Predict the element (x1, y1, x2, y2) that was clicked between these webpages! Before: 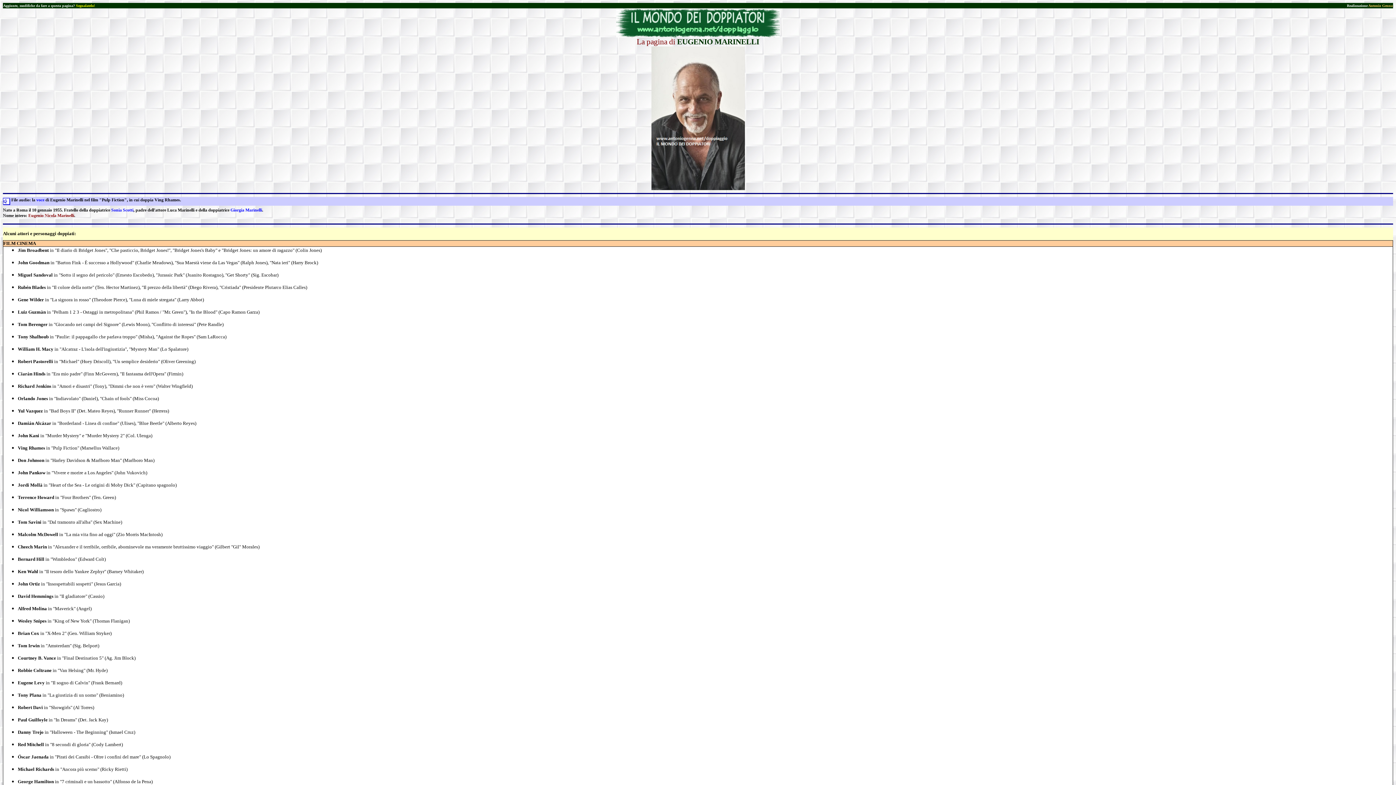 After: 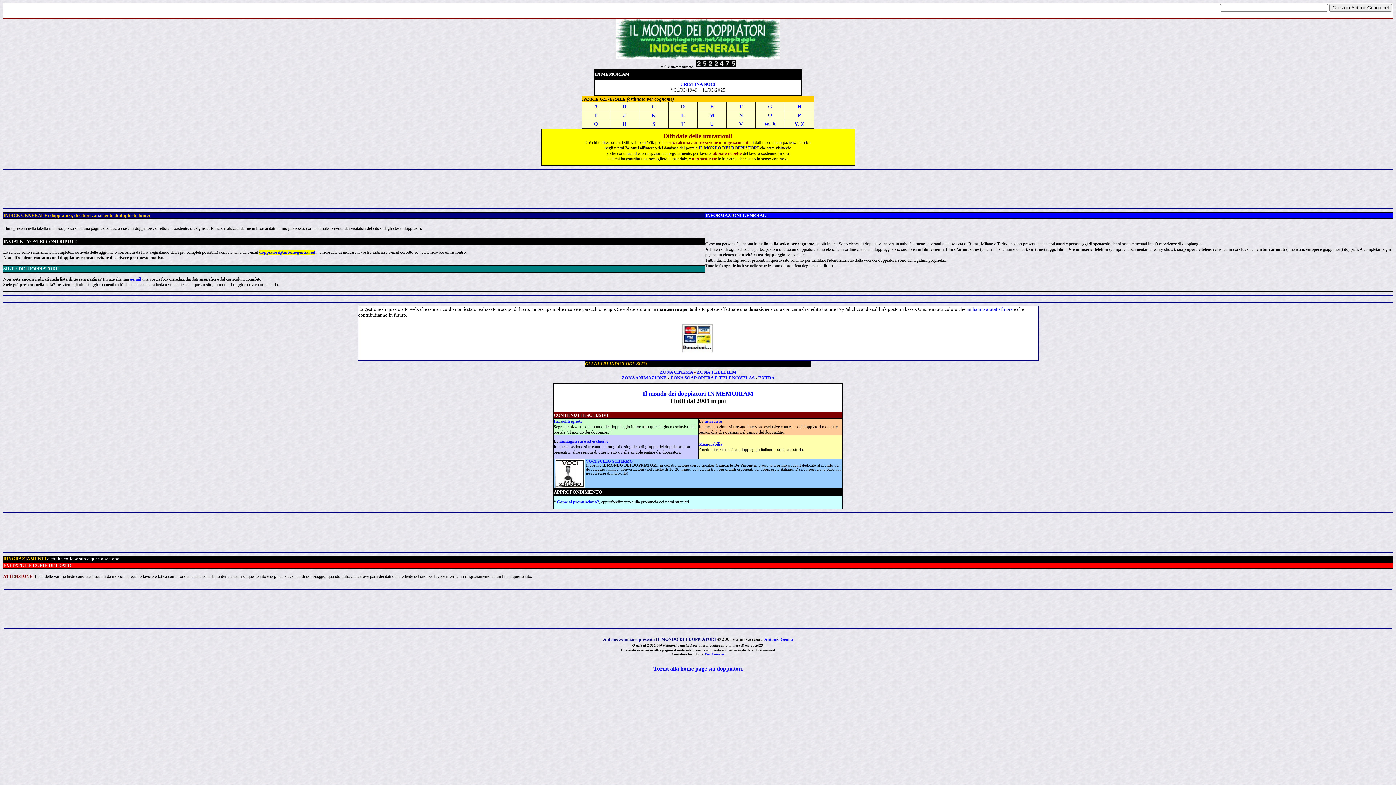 Action: bbox: (616, 32, 780, 38)